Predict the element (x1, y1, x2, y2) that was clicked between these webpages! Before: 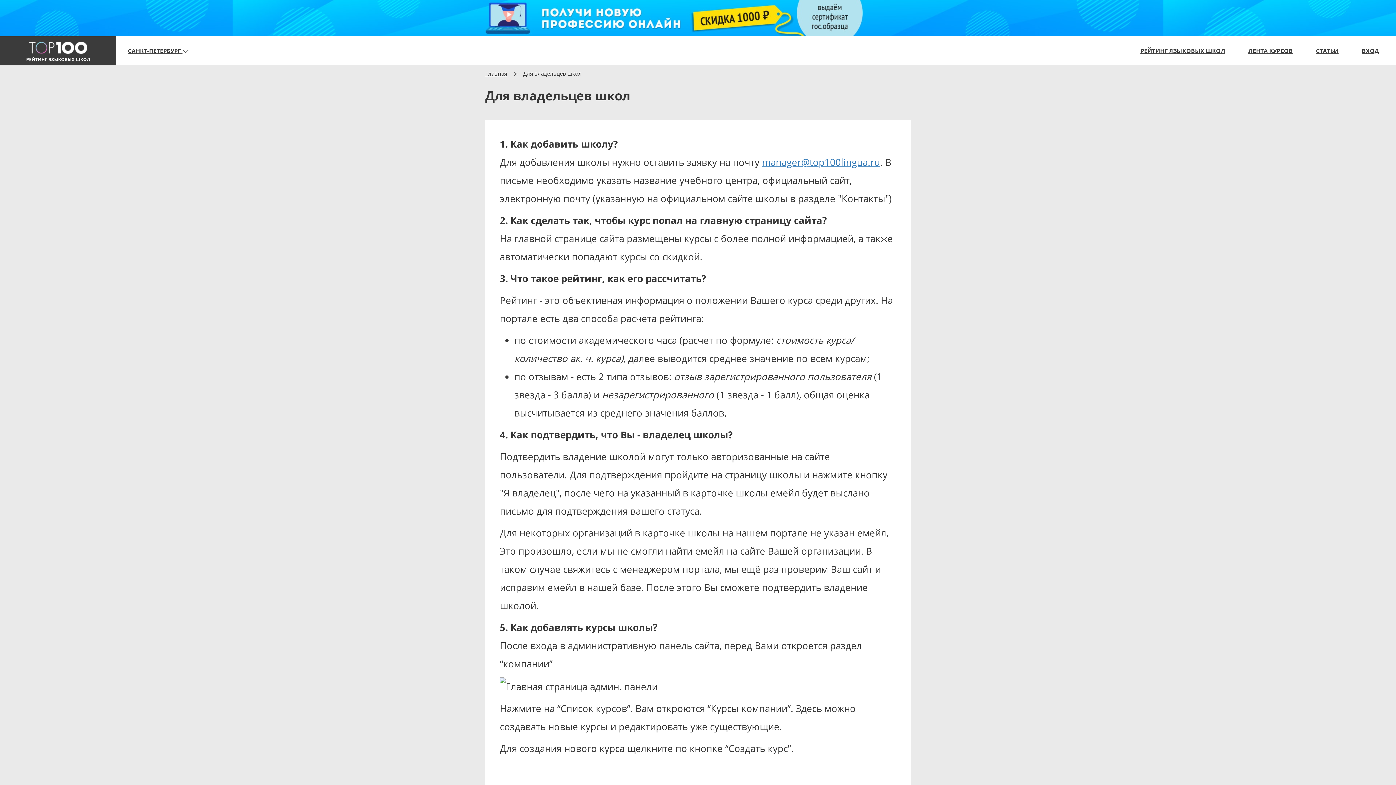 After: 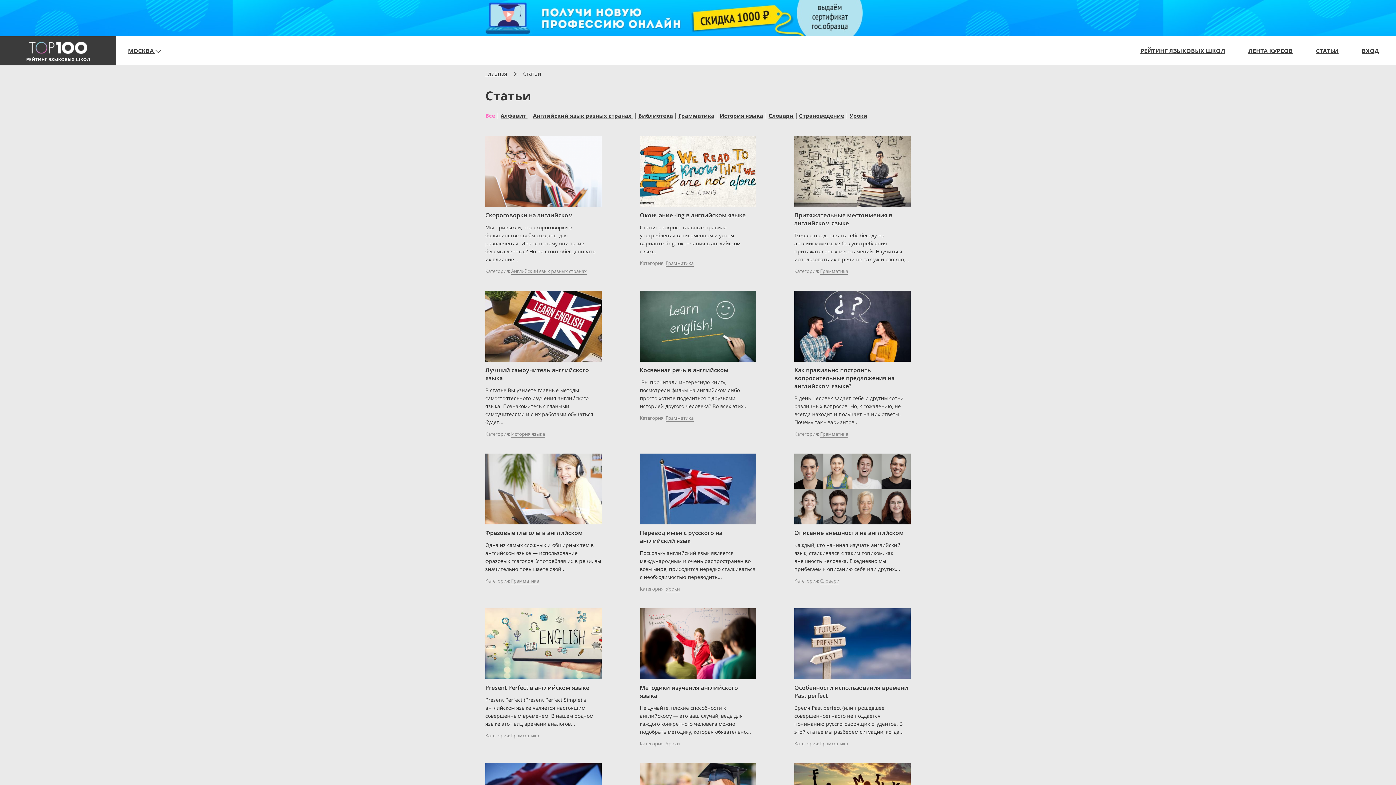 Action: label: СТАТЬИ bbox: (1304, 36, 1350, 65)